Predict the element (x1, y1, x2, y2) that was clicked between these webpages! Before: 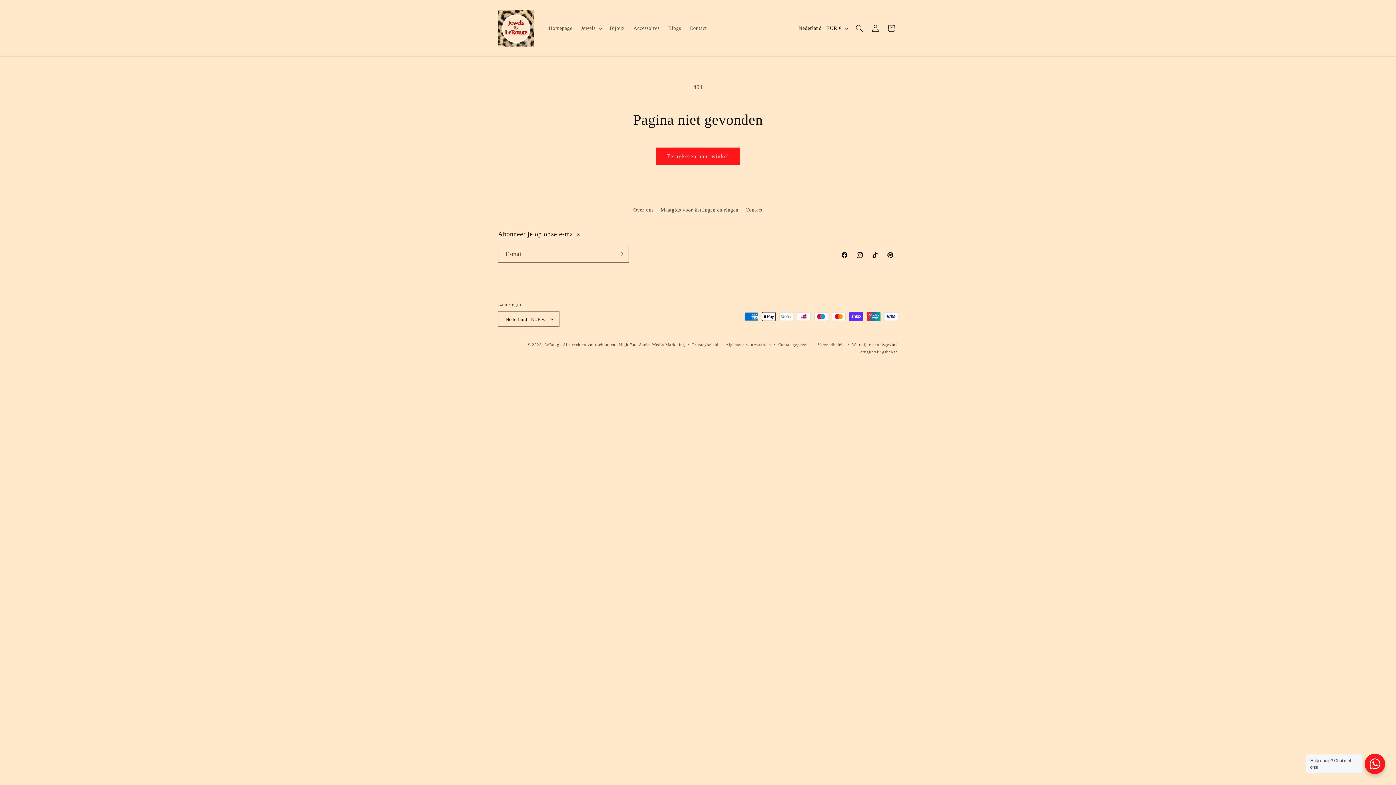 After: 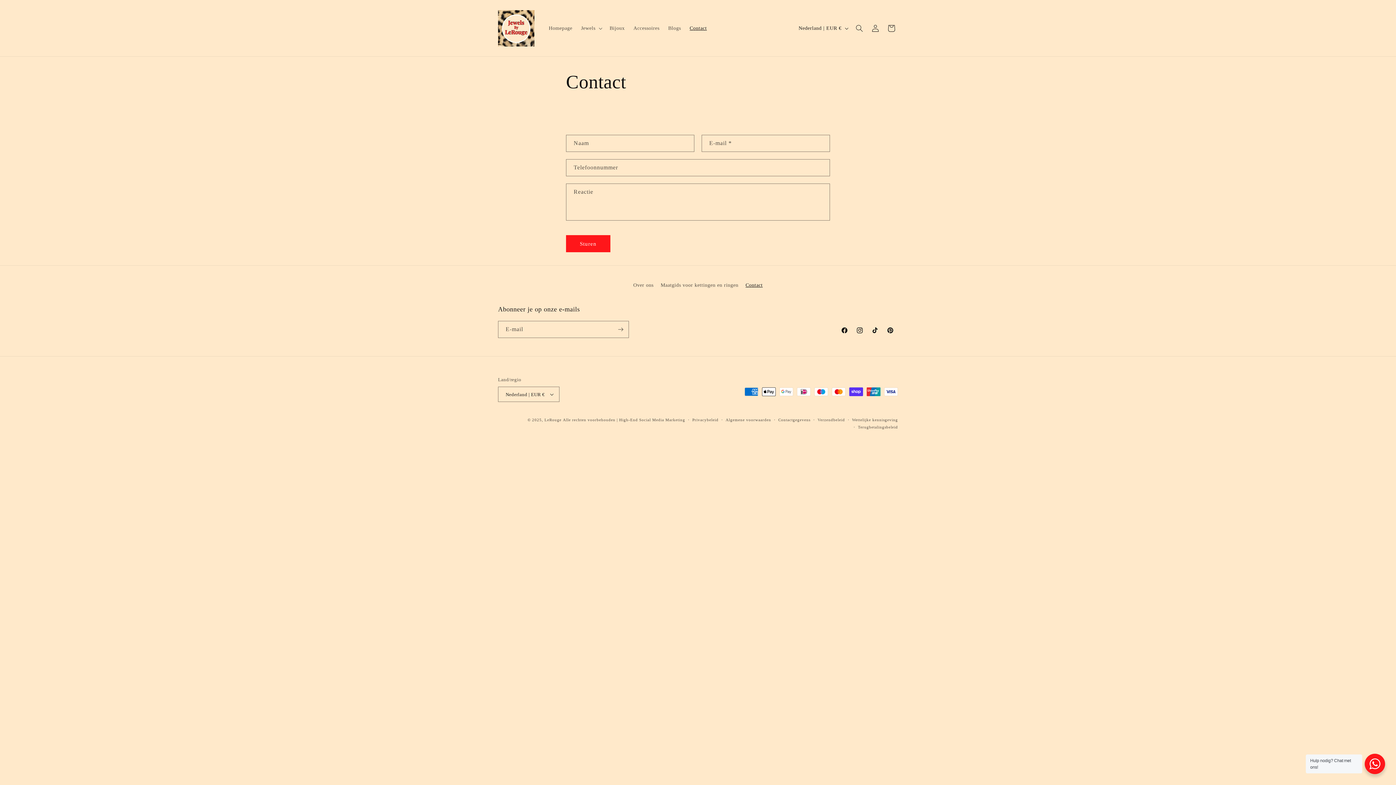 Action: label: Contact bbox: (685, 20, 711, 35)